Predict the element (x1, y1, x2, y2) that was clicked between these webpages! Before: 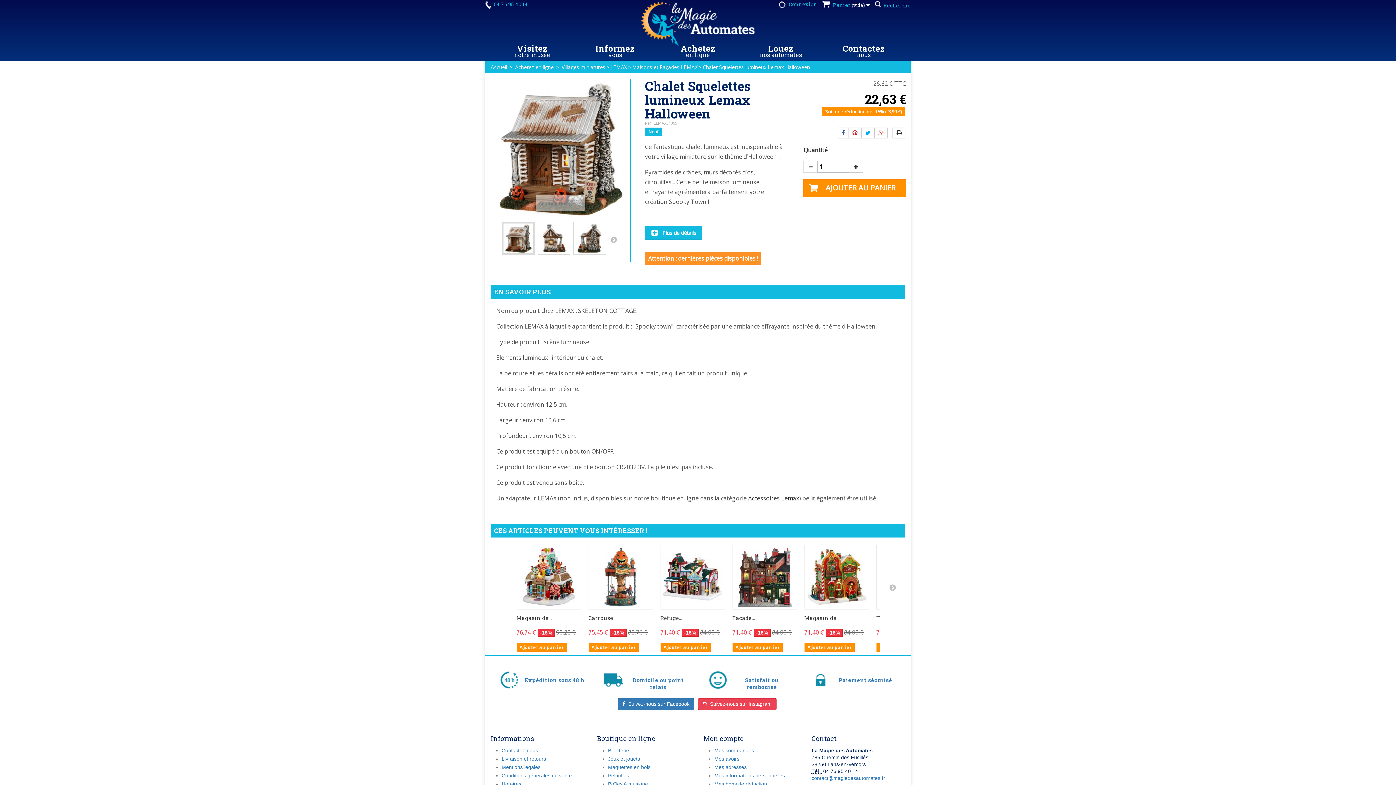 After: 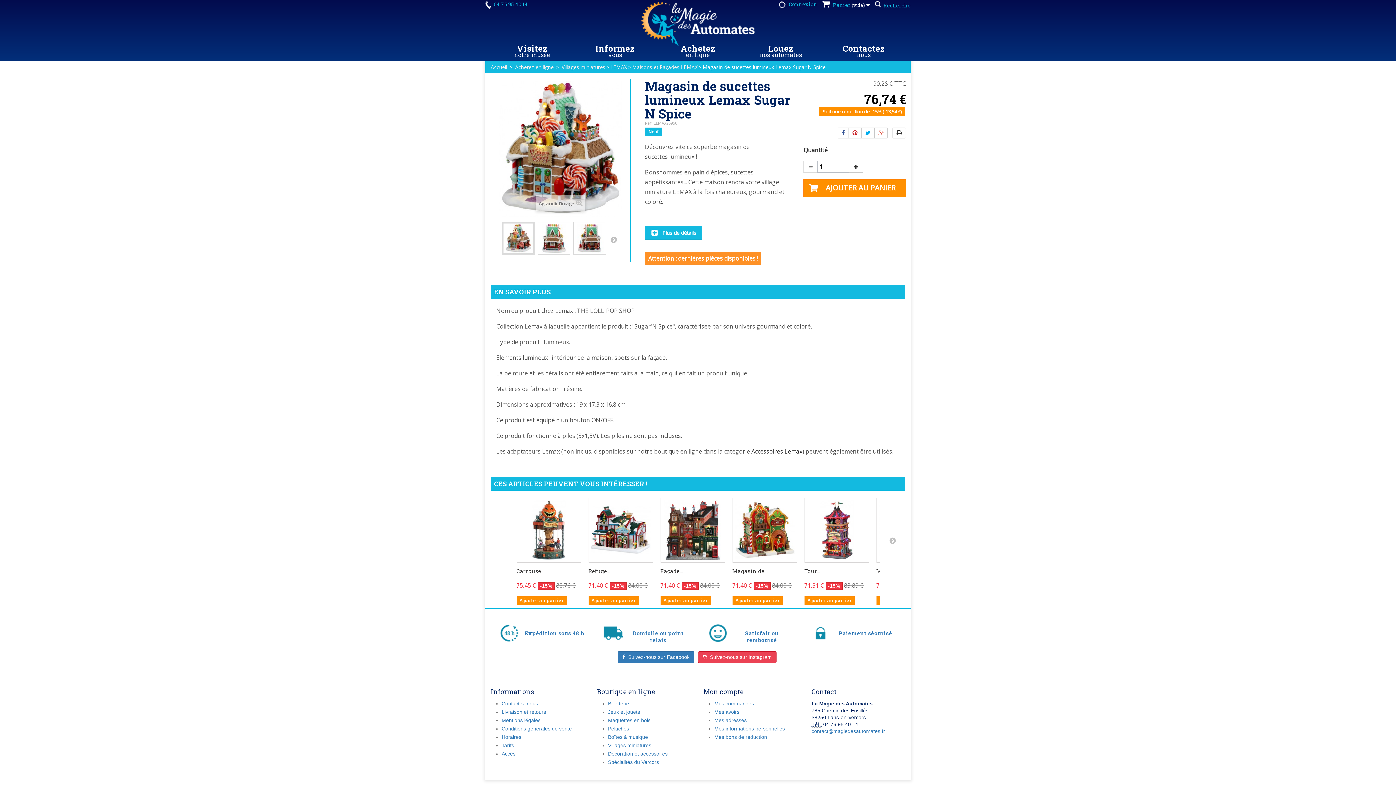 Action: bbox: (516, 544, 581, 609)